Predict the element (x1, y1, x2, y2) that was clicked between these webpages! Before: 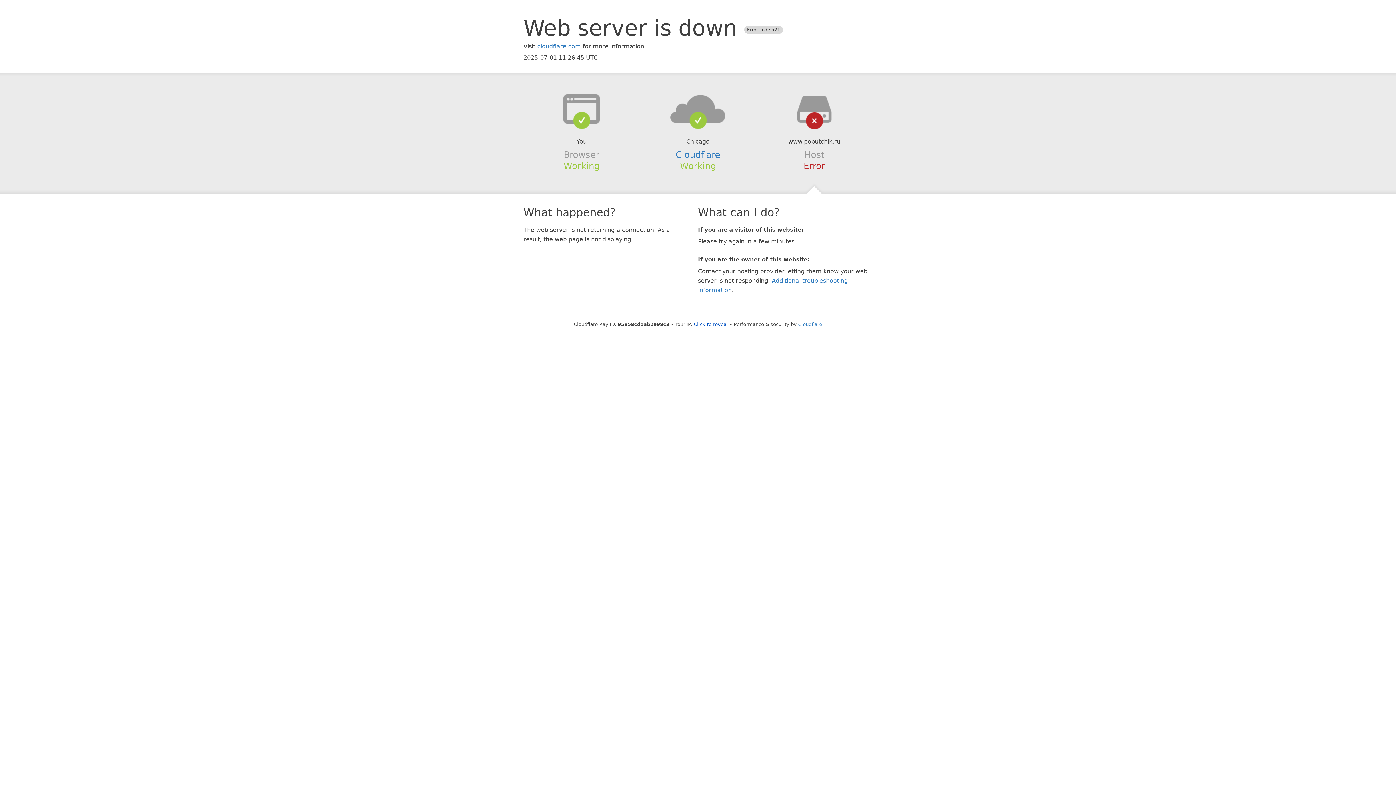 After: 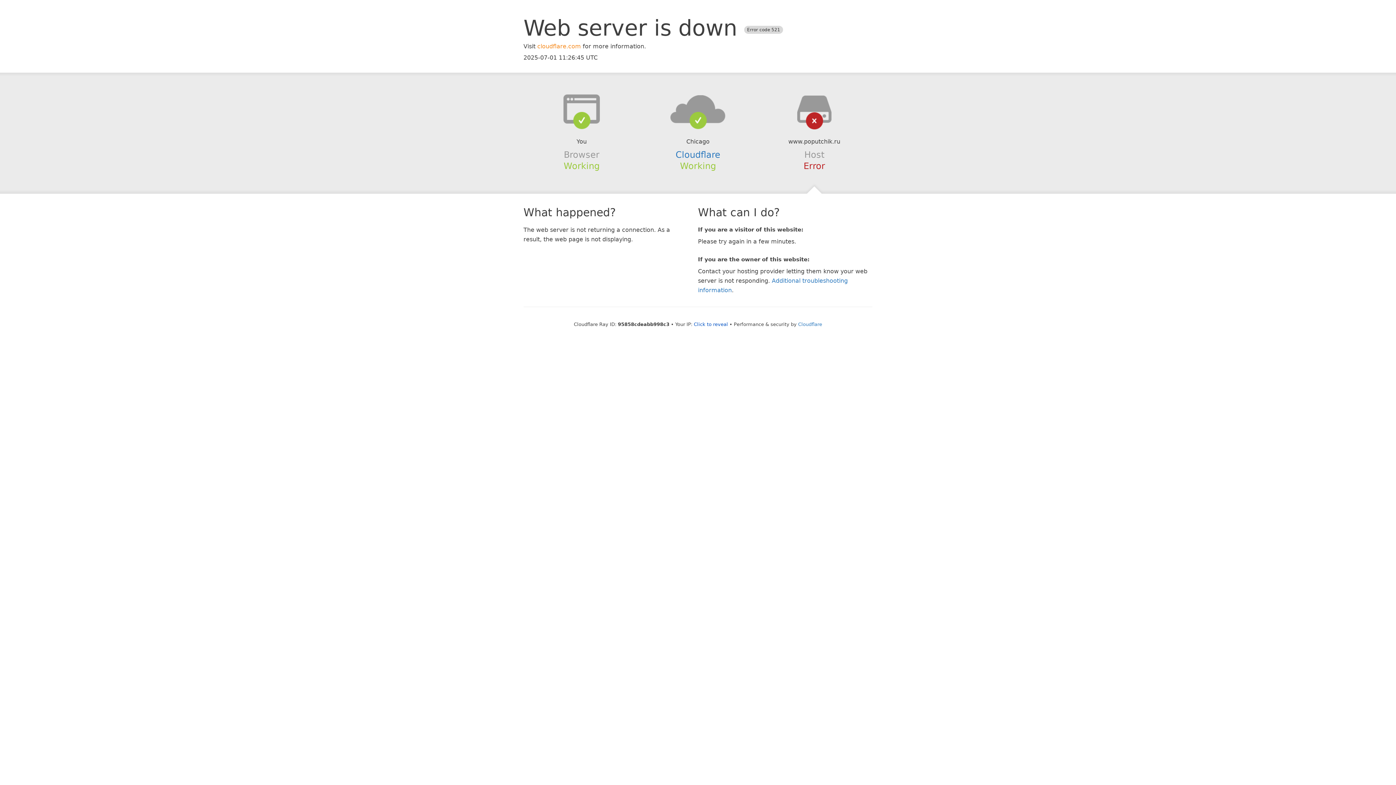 Action: label: cloudflare.com bbox: (537, 42, 581, 49)